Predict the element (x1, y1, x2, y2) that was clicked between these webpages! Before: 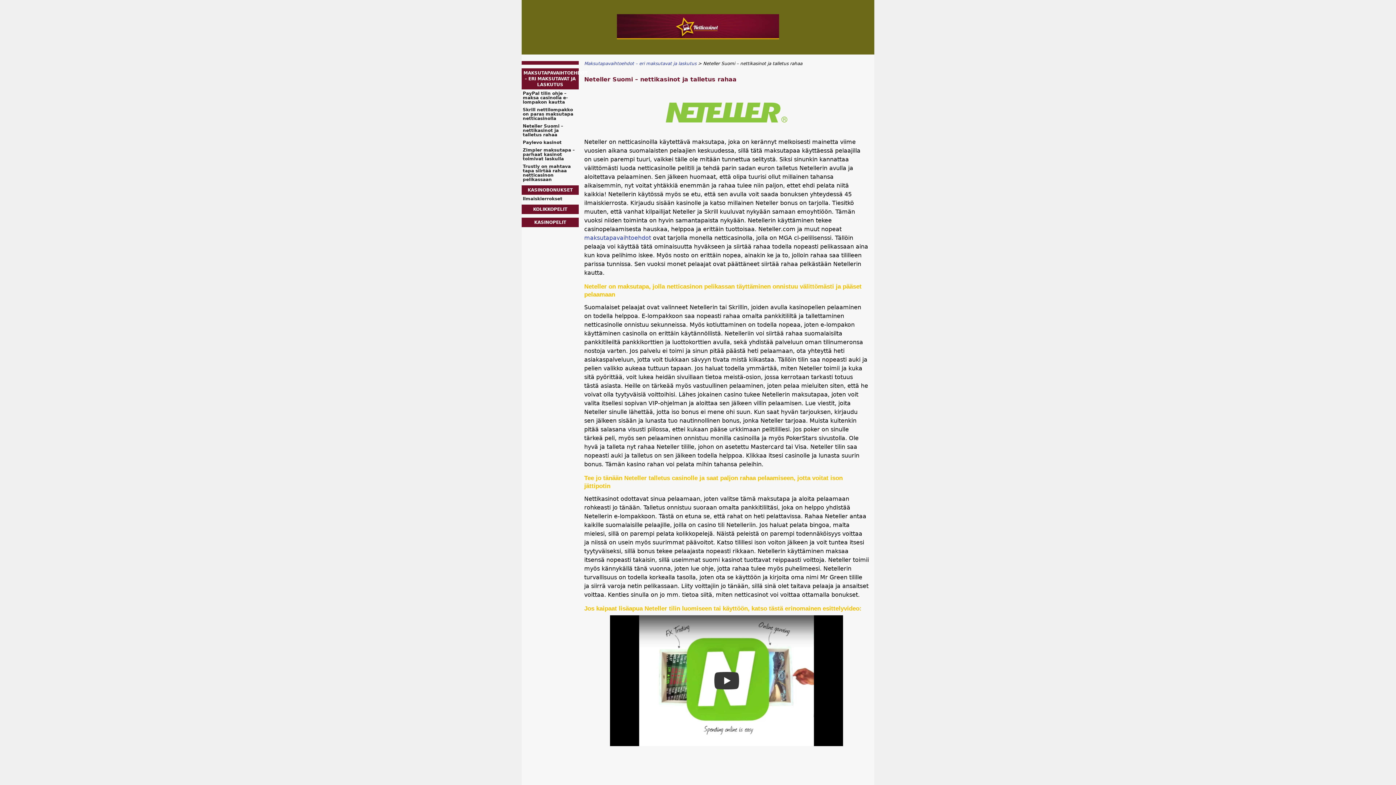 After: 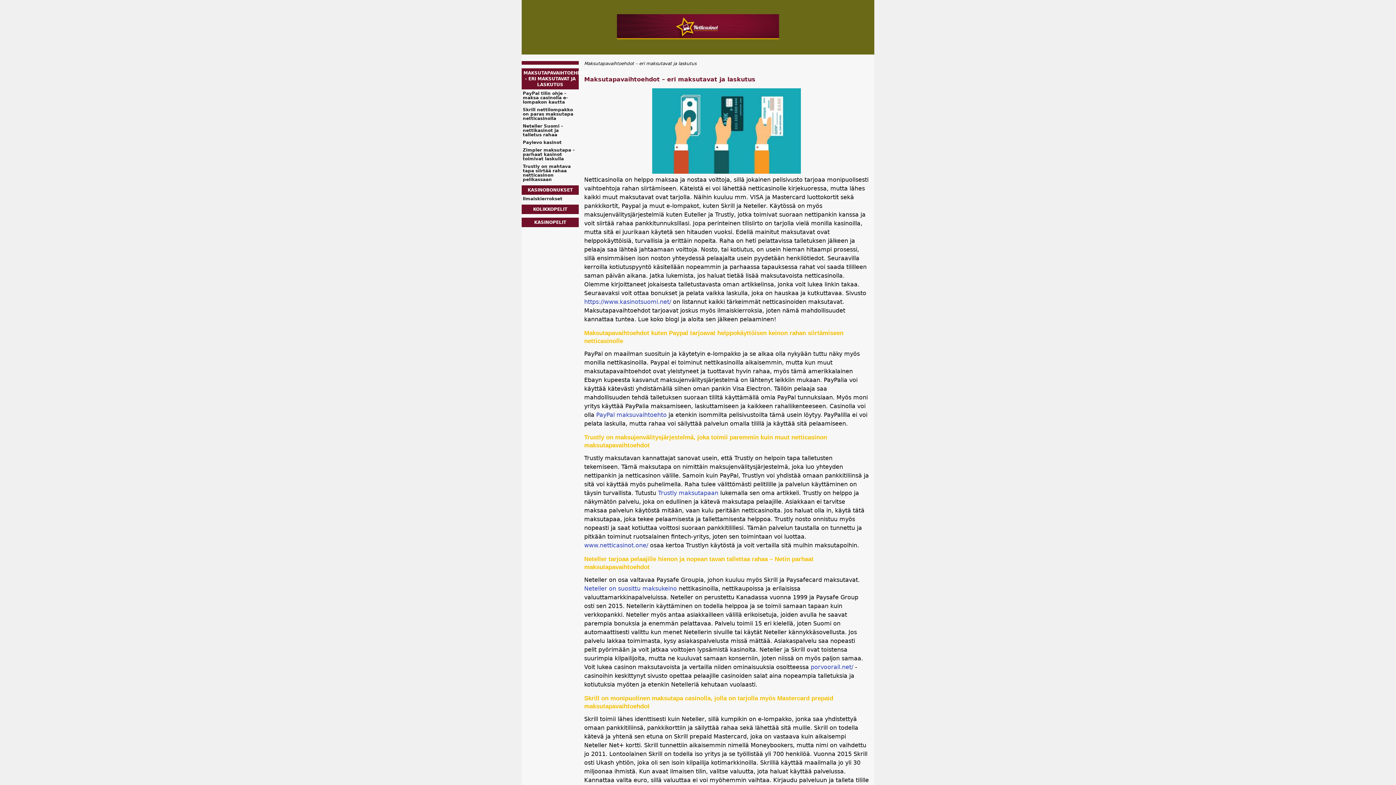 Action: bbox: (584, 234, 651, 241) label: maksutapavaihtoehdot